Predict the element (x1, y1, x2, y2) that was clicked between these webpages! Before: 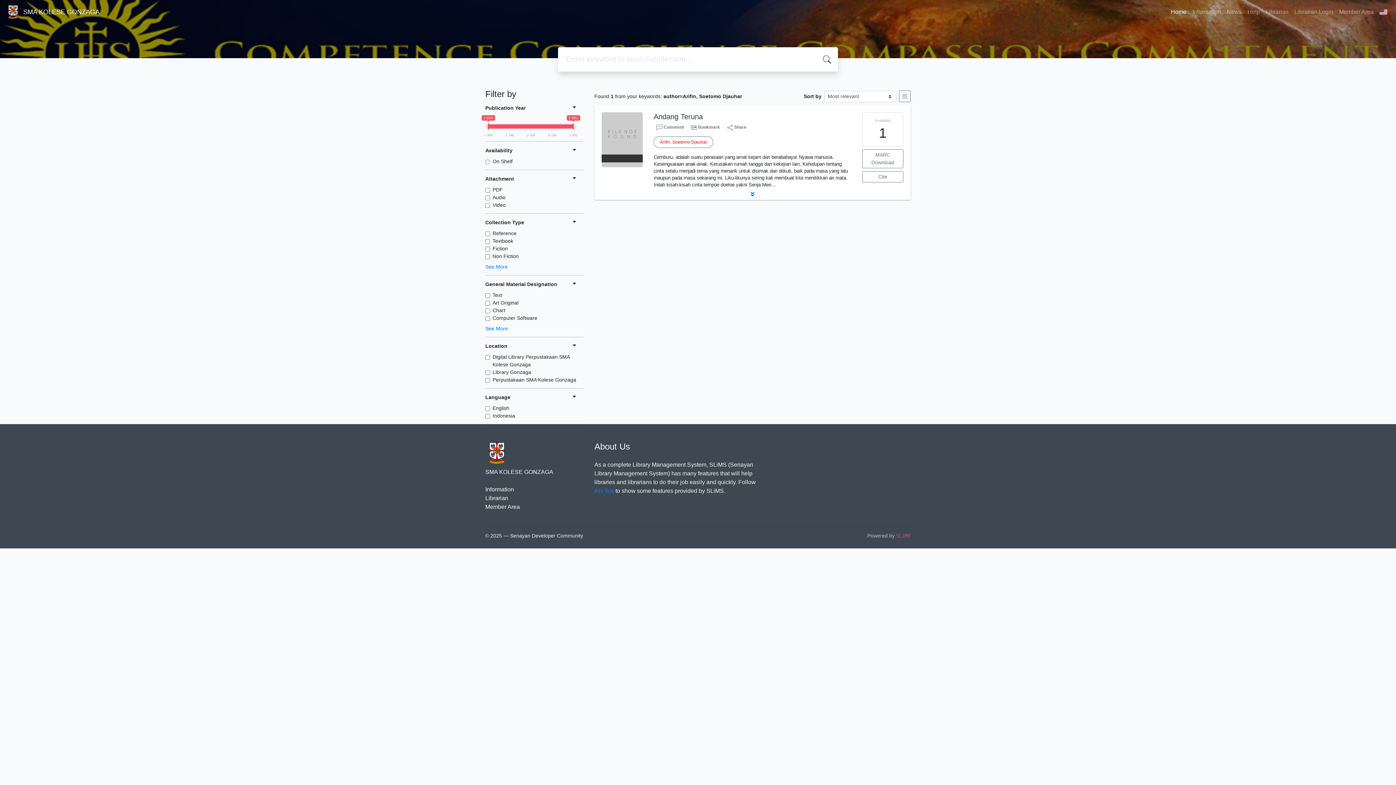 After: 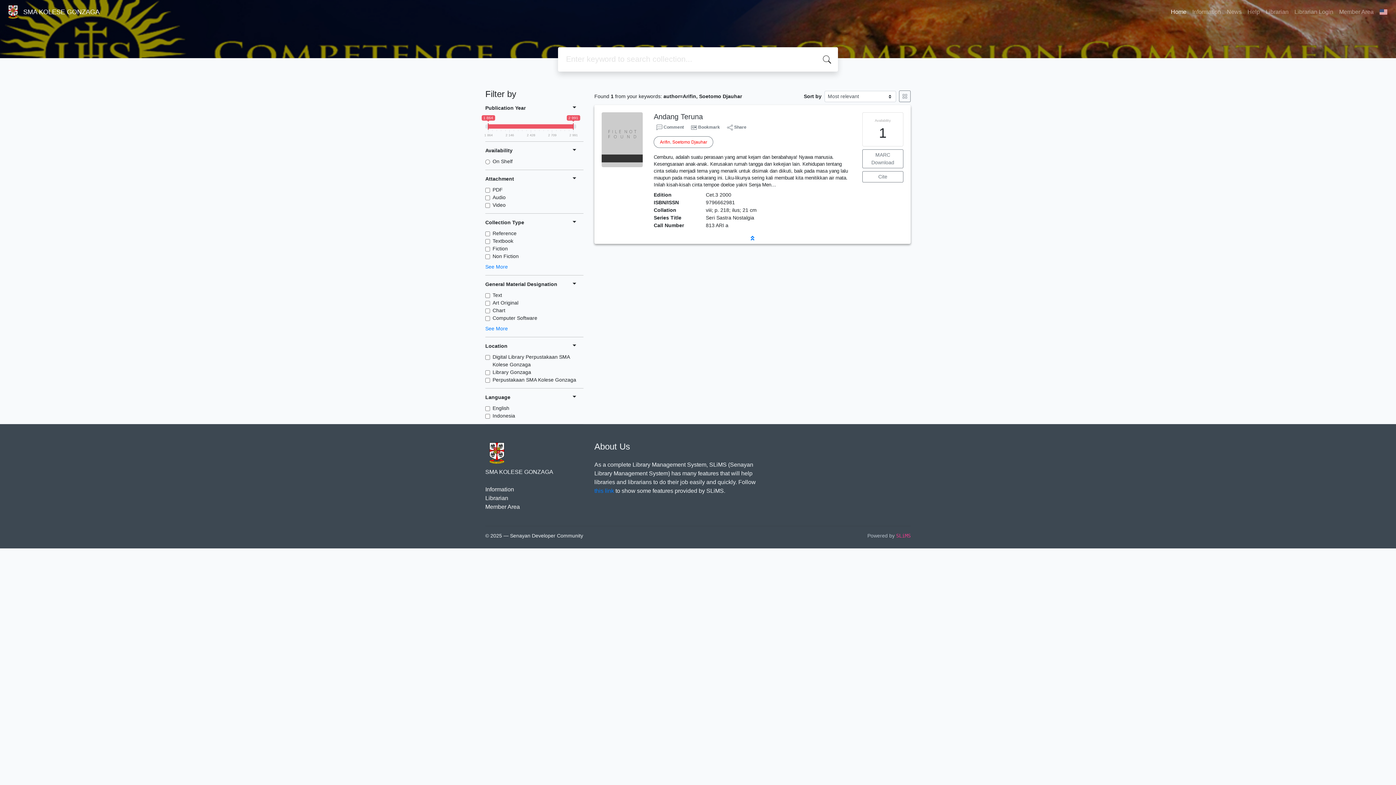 Action: bbox: (594, 188, 910, 200)